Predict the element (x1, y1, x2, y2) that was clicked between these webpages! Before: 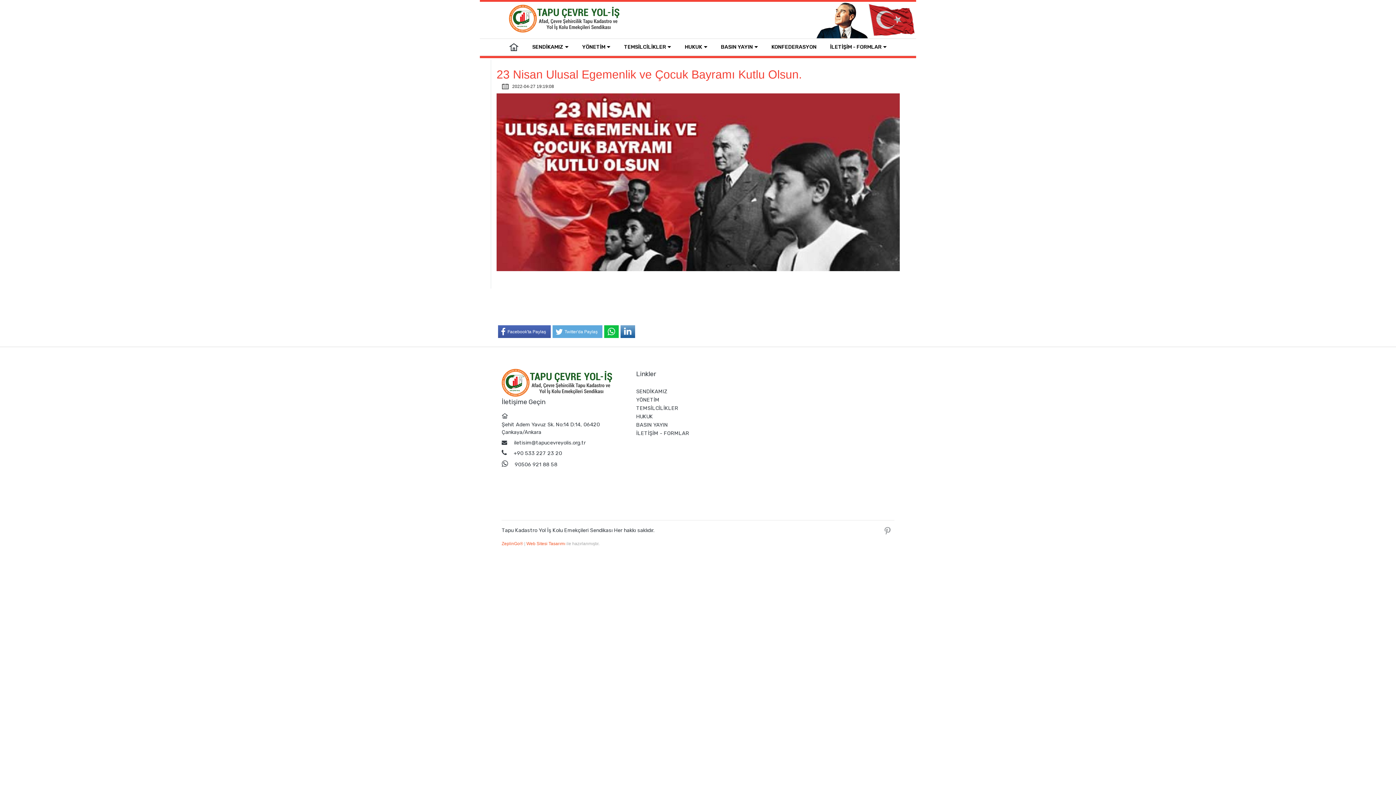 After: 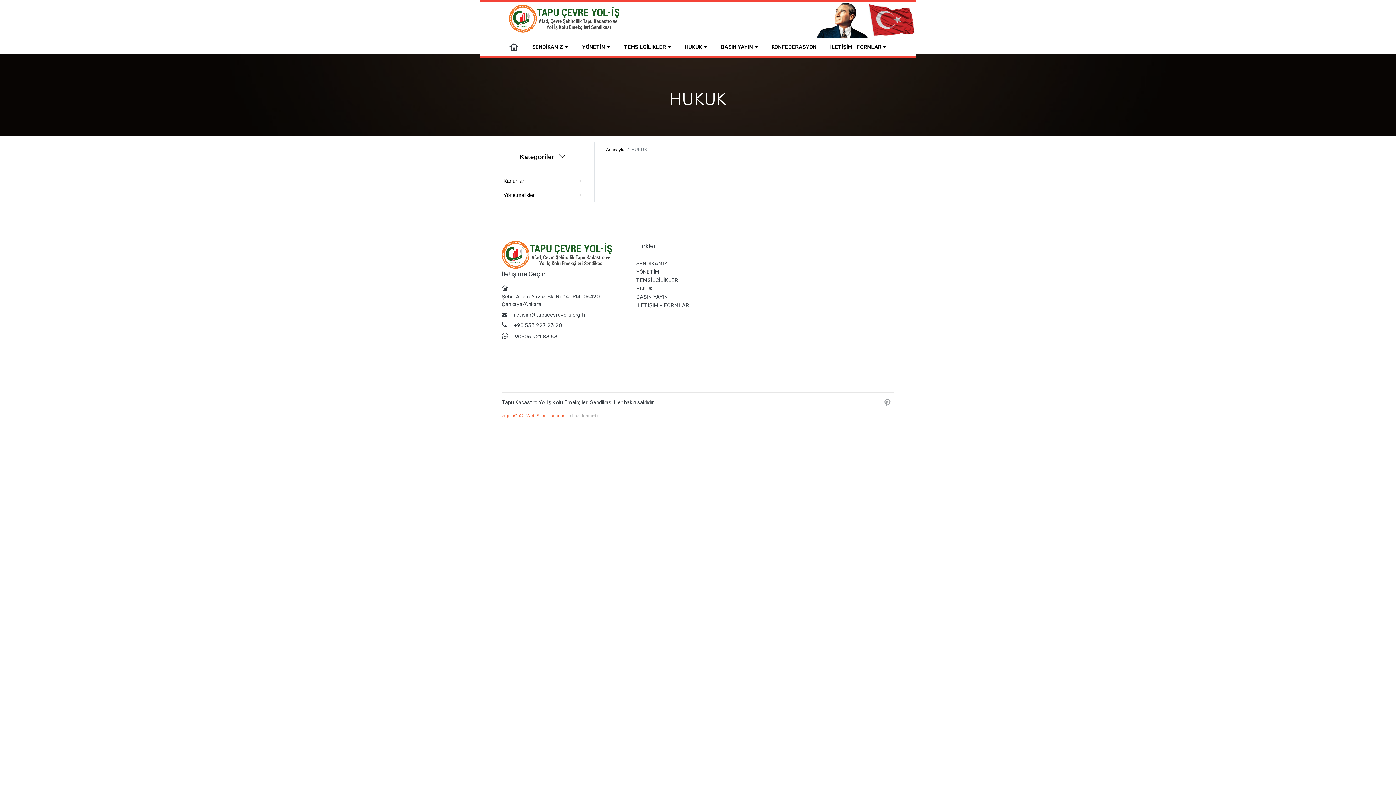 Action: bbox: (636, 413, 653, 419) label: HUKUK